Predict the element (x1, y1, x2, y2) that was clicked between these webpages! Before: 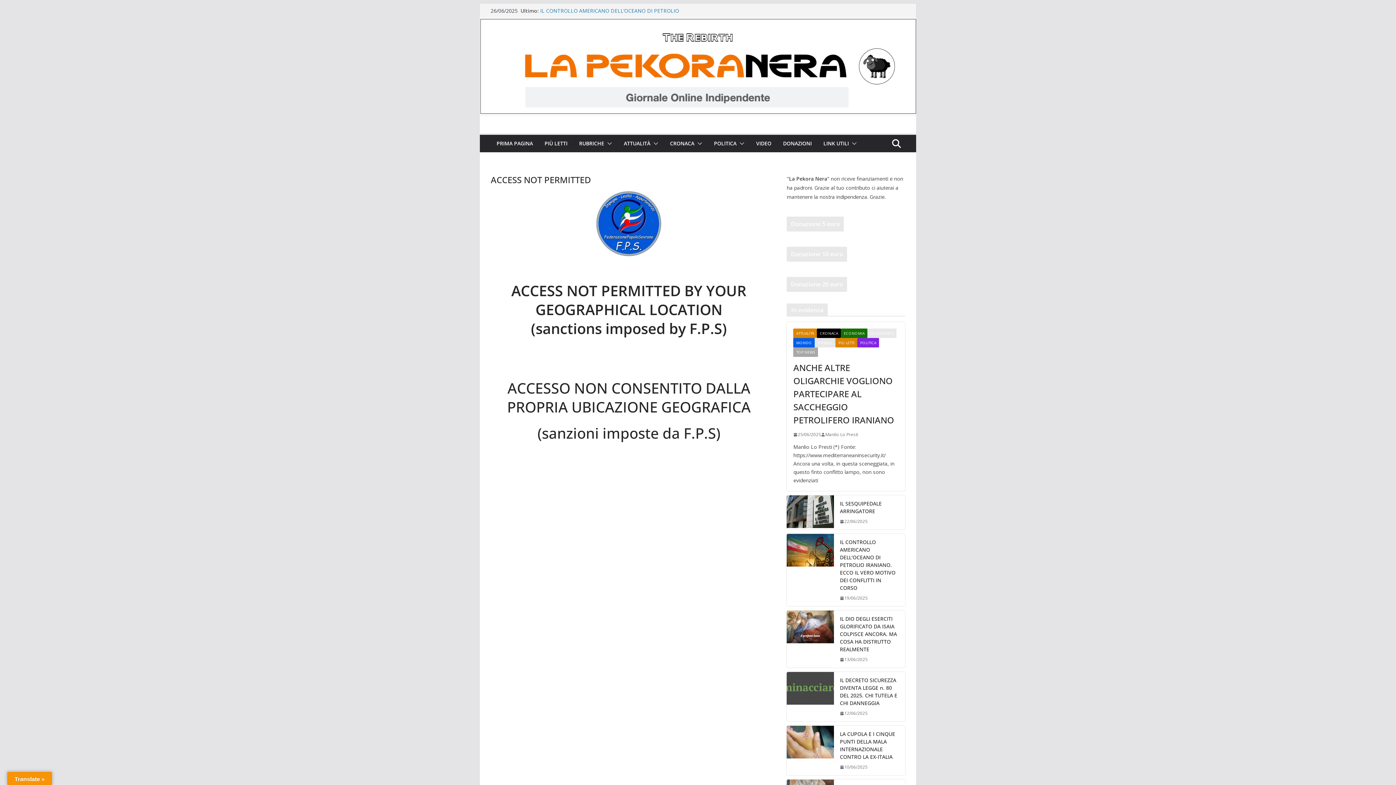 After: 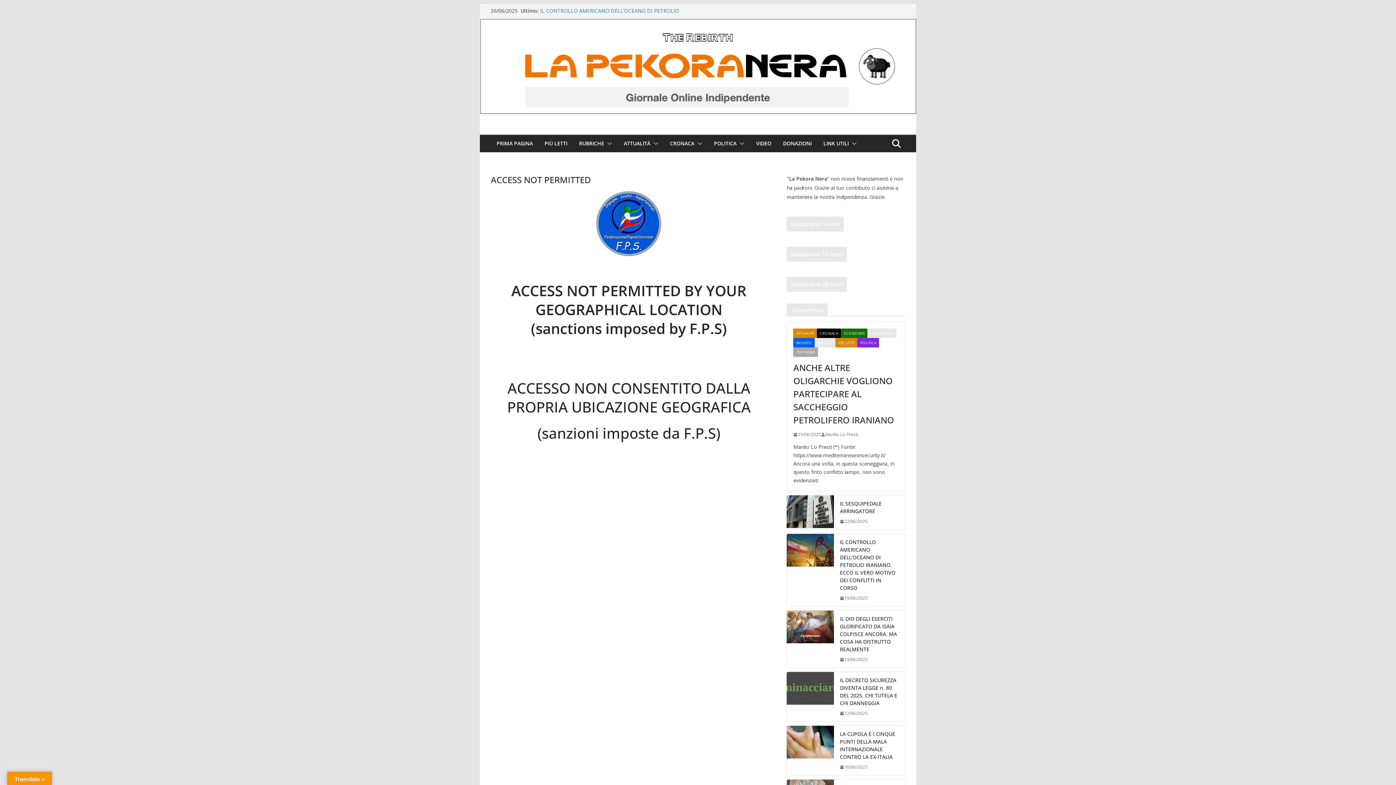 Action: bbox: (544, 138, 567, 148) label: PIÙ LETTI